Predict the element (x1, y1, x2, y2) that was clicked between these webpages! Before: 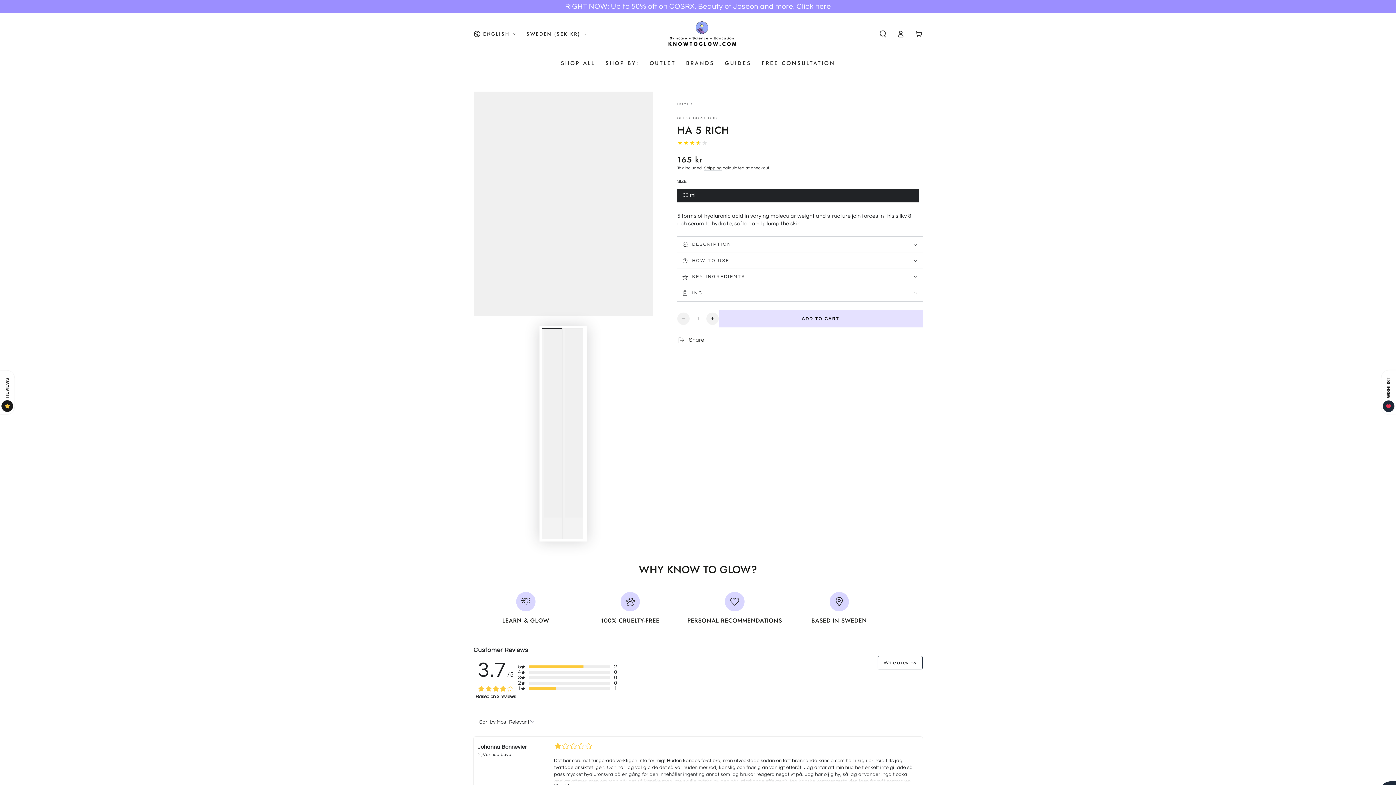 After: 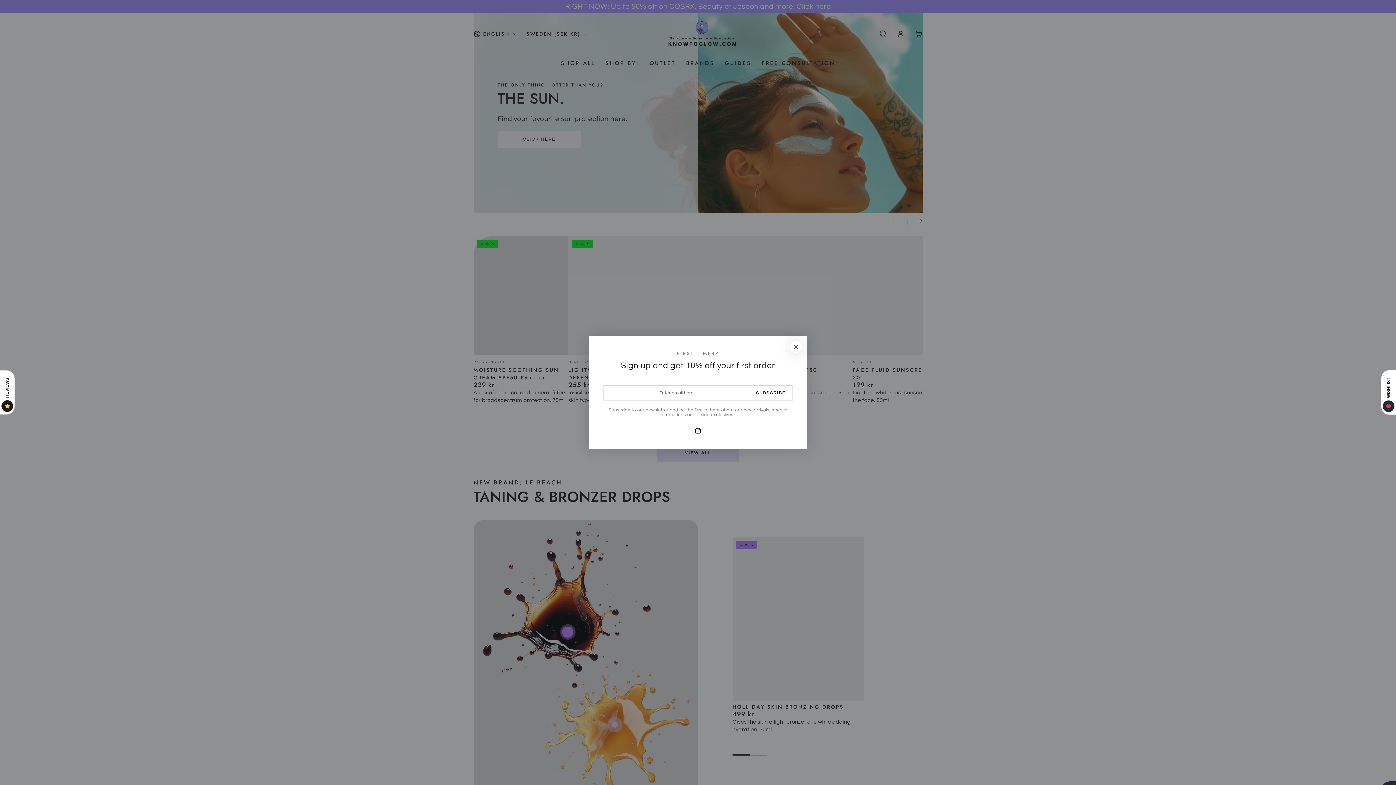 Action: bbox: (677, 102, 689, 105) label: HOME